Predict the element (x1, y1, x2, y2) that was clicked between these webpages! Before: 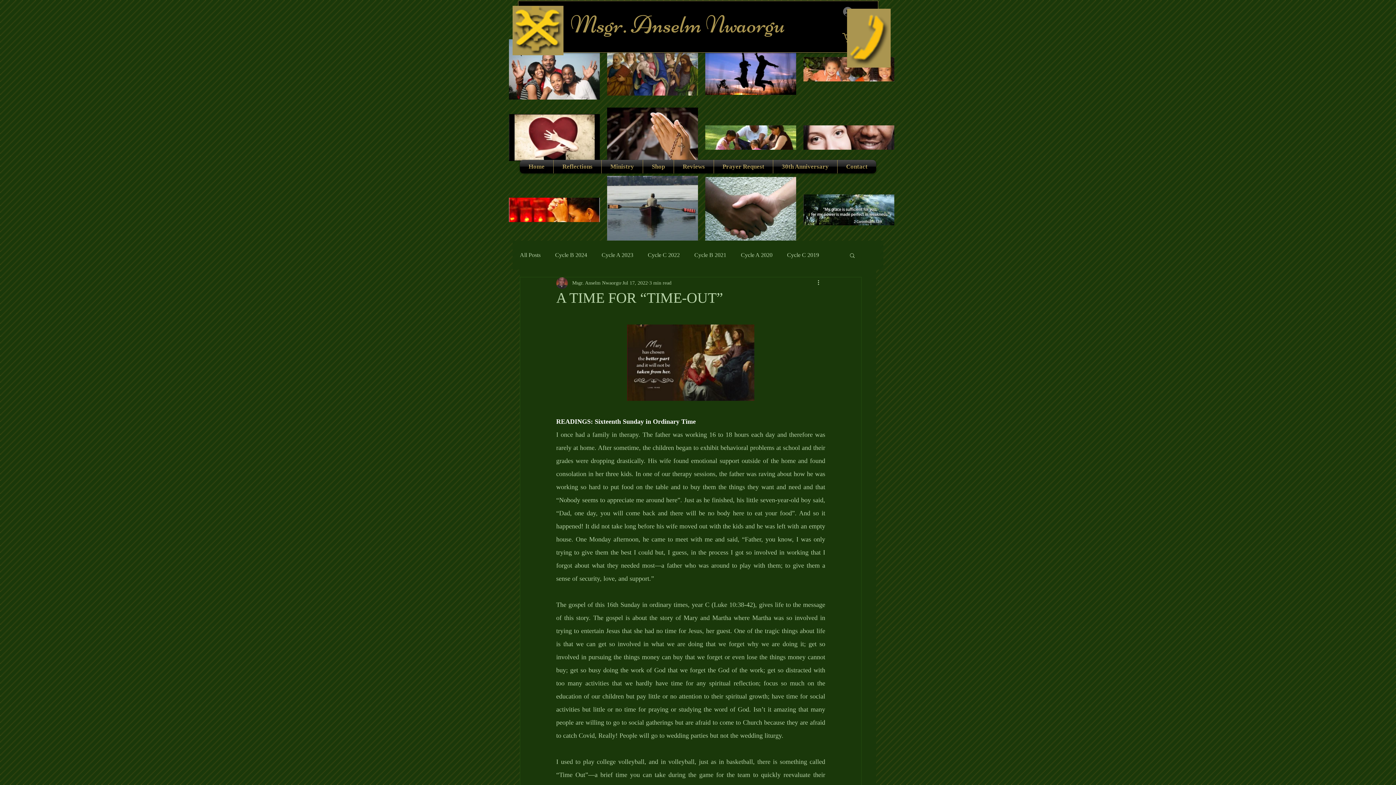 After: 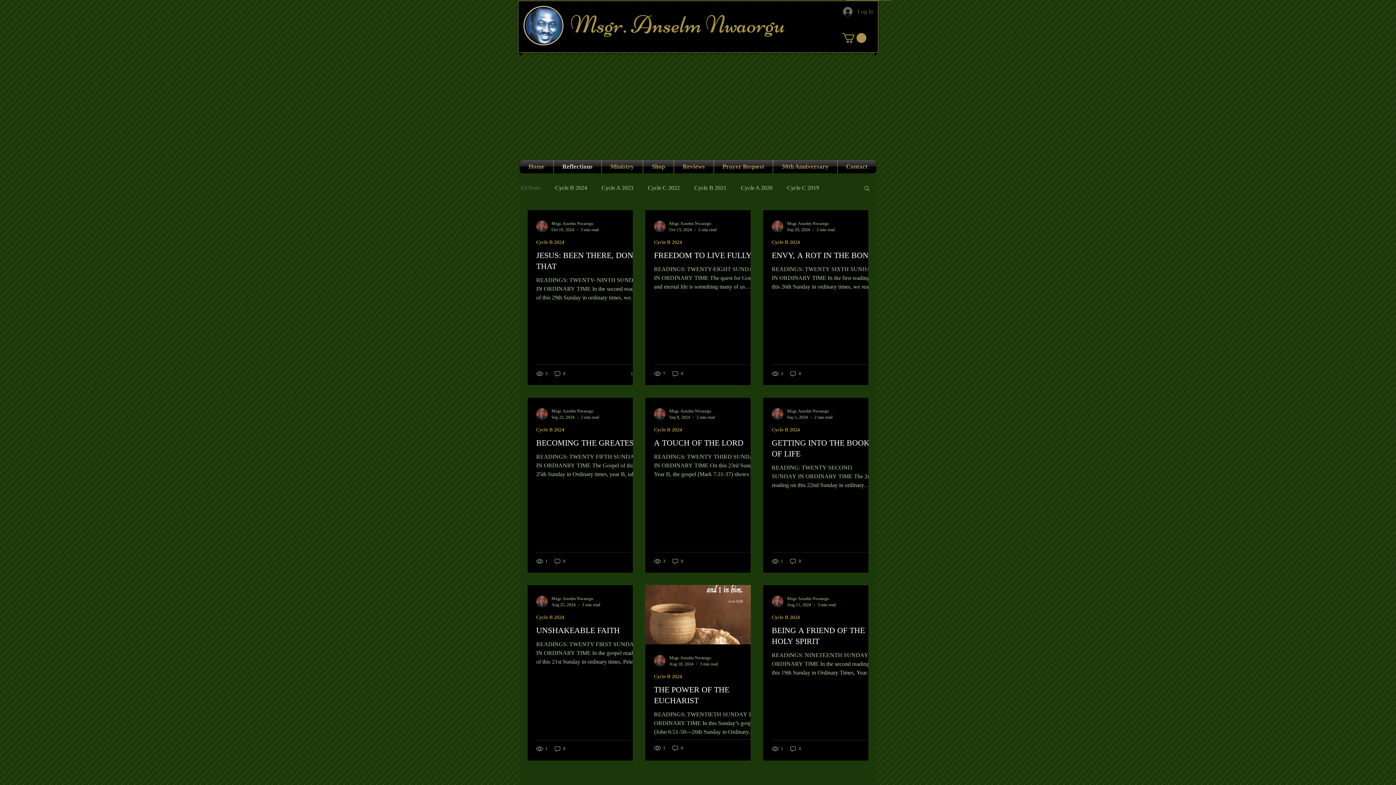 Action: bbox: (803, 222, 894, 226)